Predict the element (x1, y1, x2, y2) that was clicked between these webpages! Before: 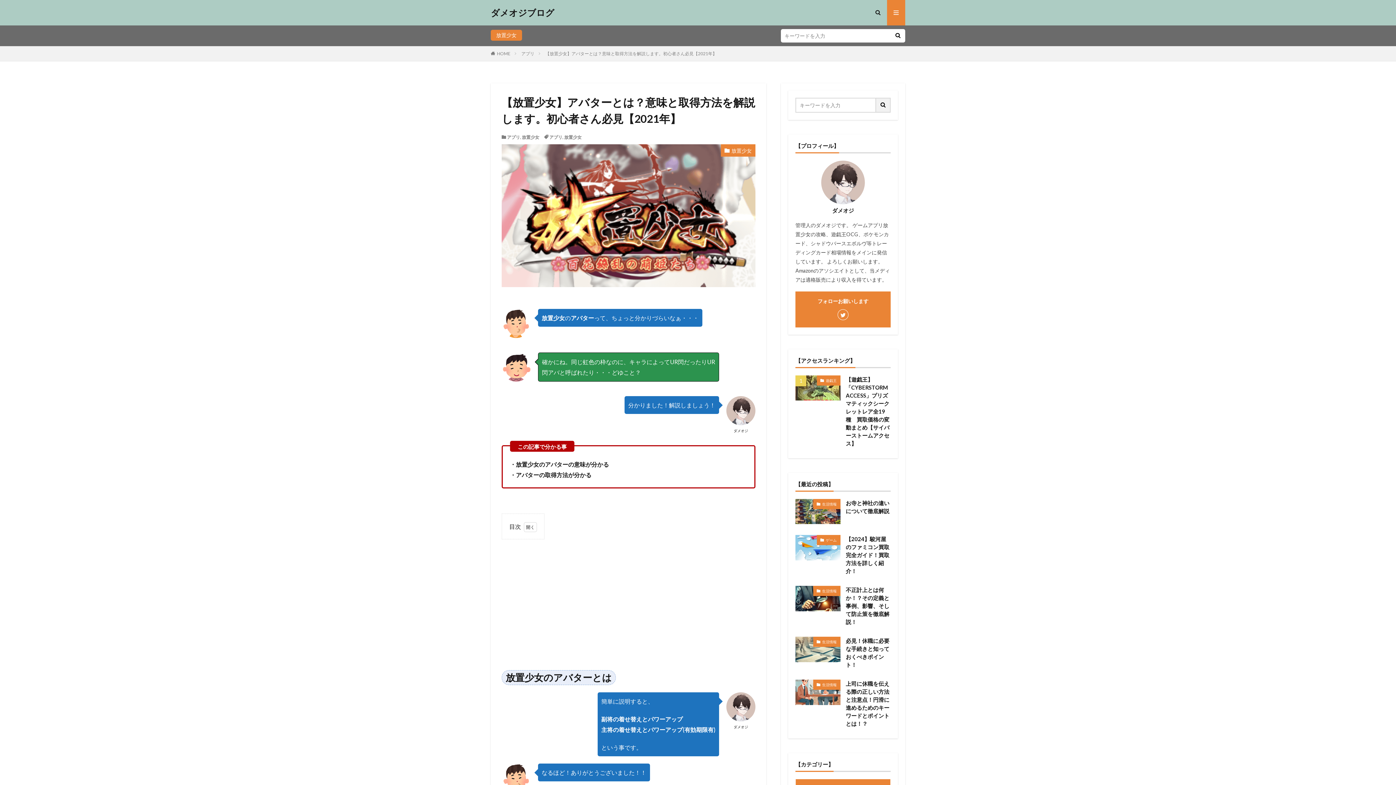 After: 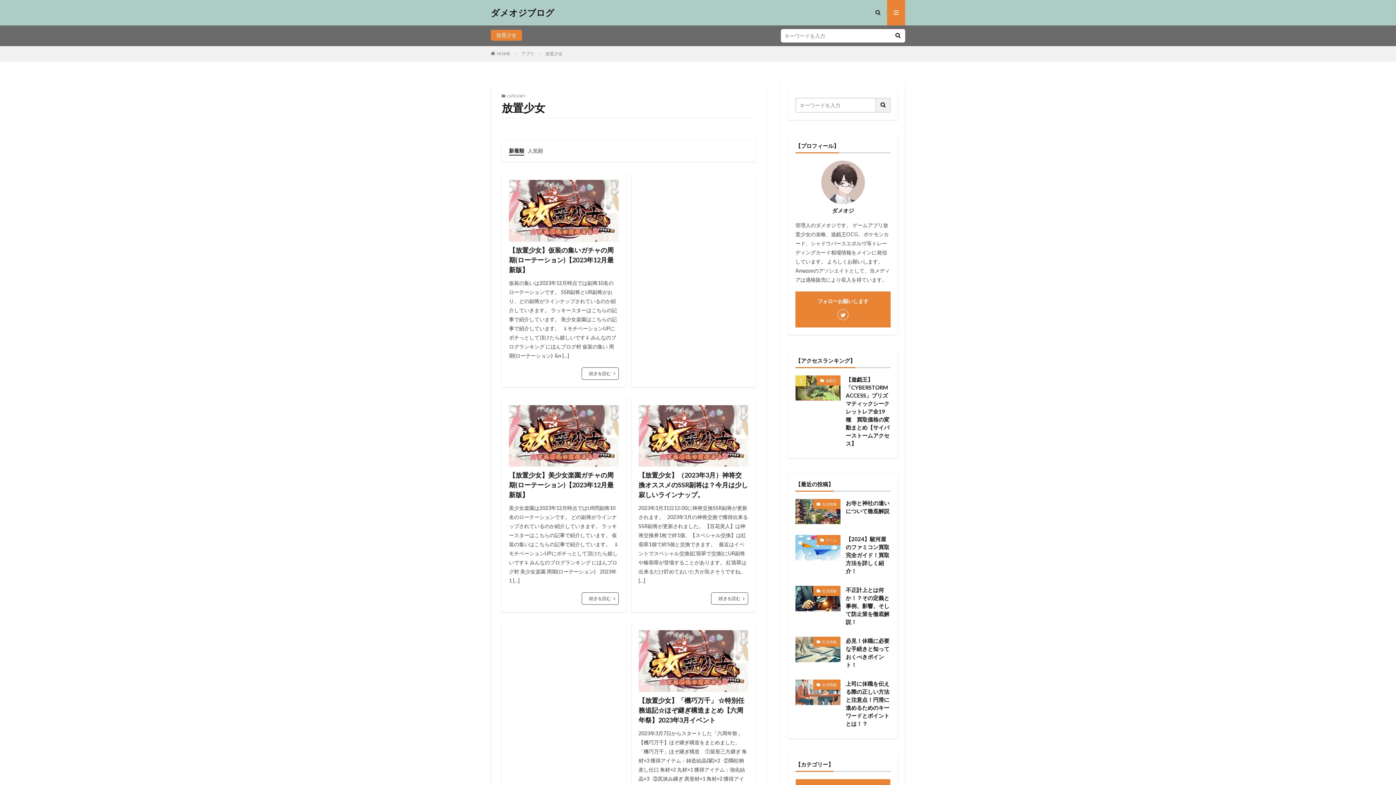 Action: bbox: (721, 144, 755, 156) label: 放置少女